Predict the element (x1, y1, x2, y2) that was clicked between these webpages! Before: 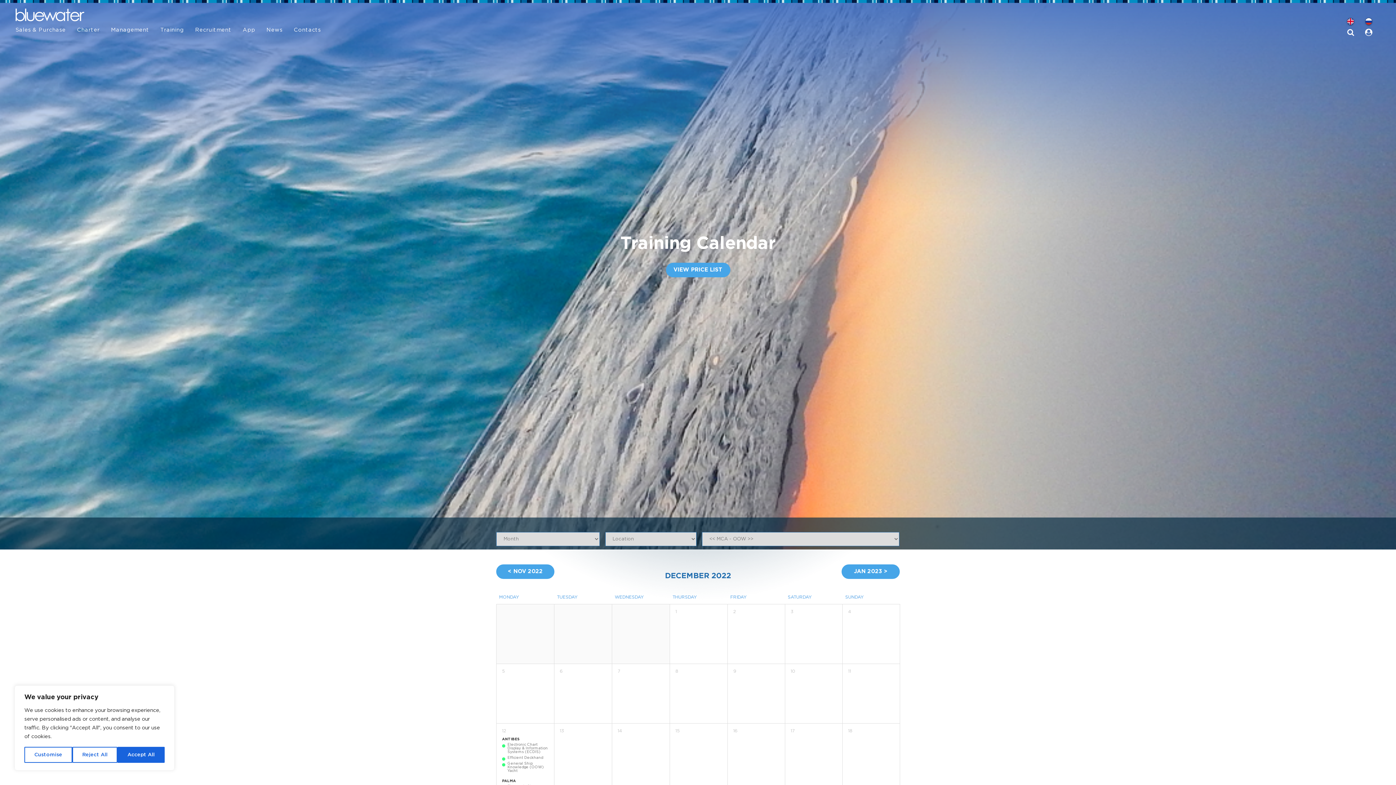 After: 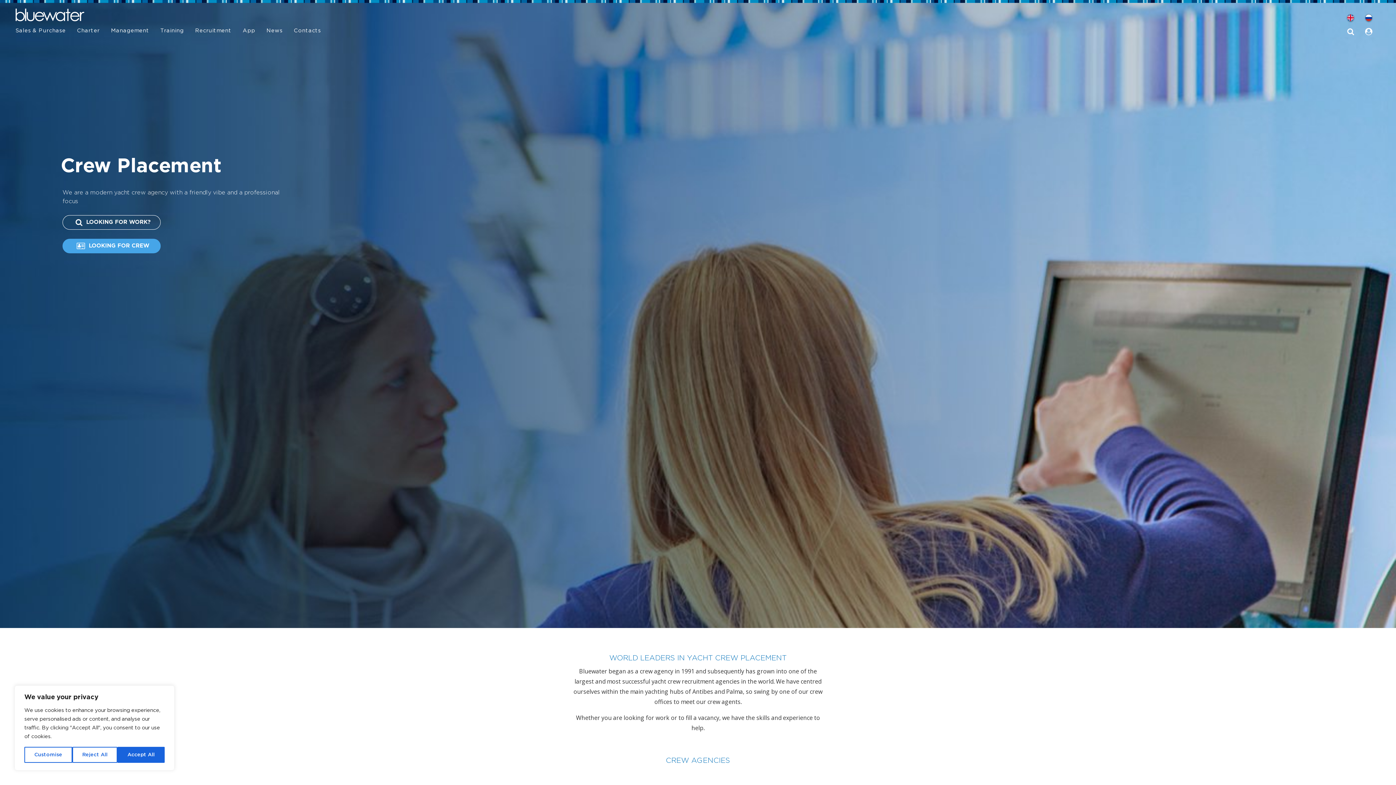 Action: bbox: (192, 23, 234, 39) label: Recruitment